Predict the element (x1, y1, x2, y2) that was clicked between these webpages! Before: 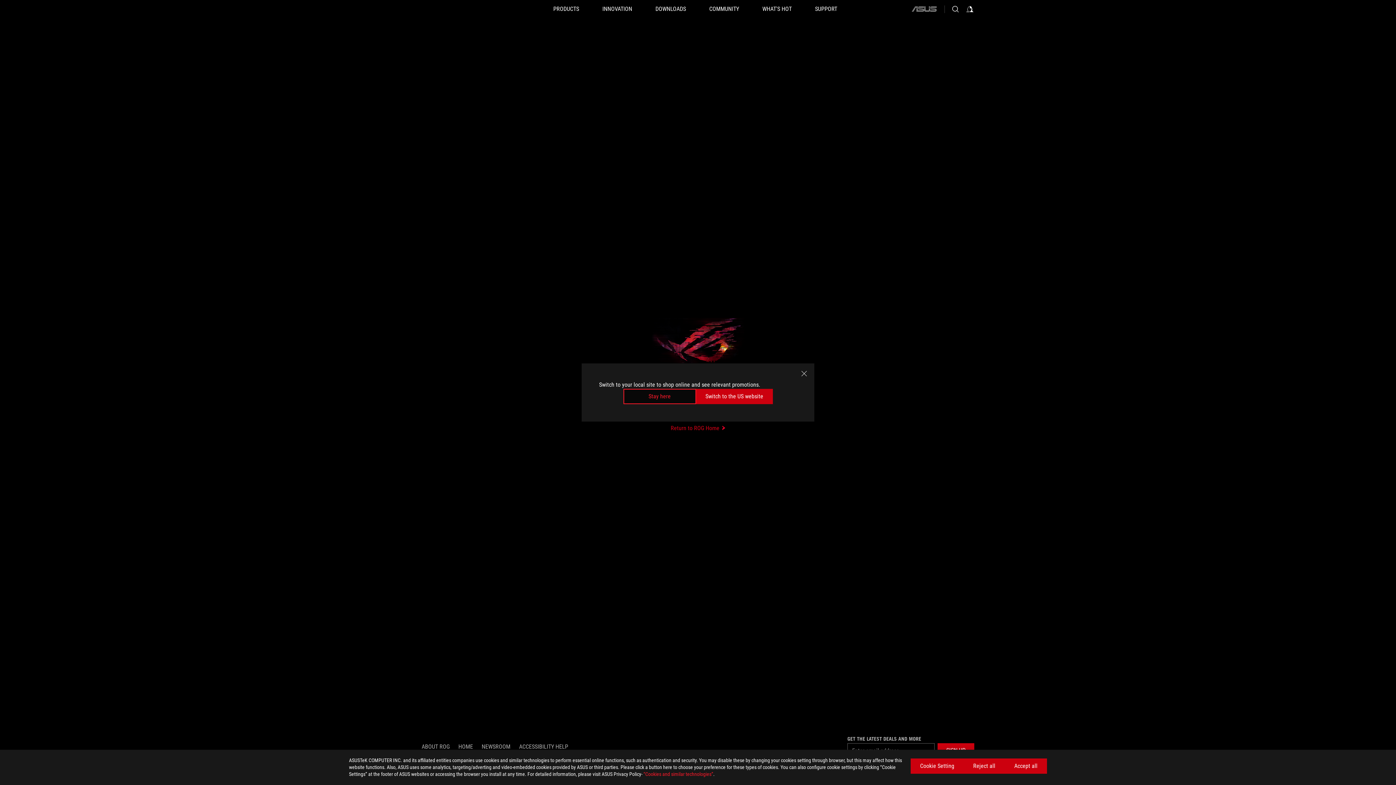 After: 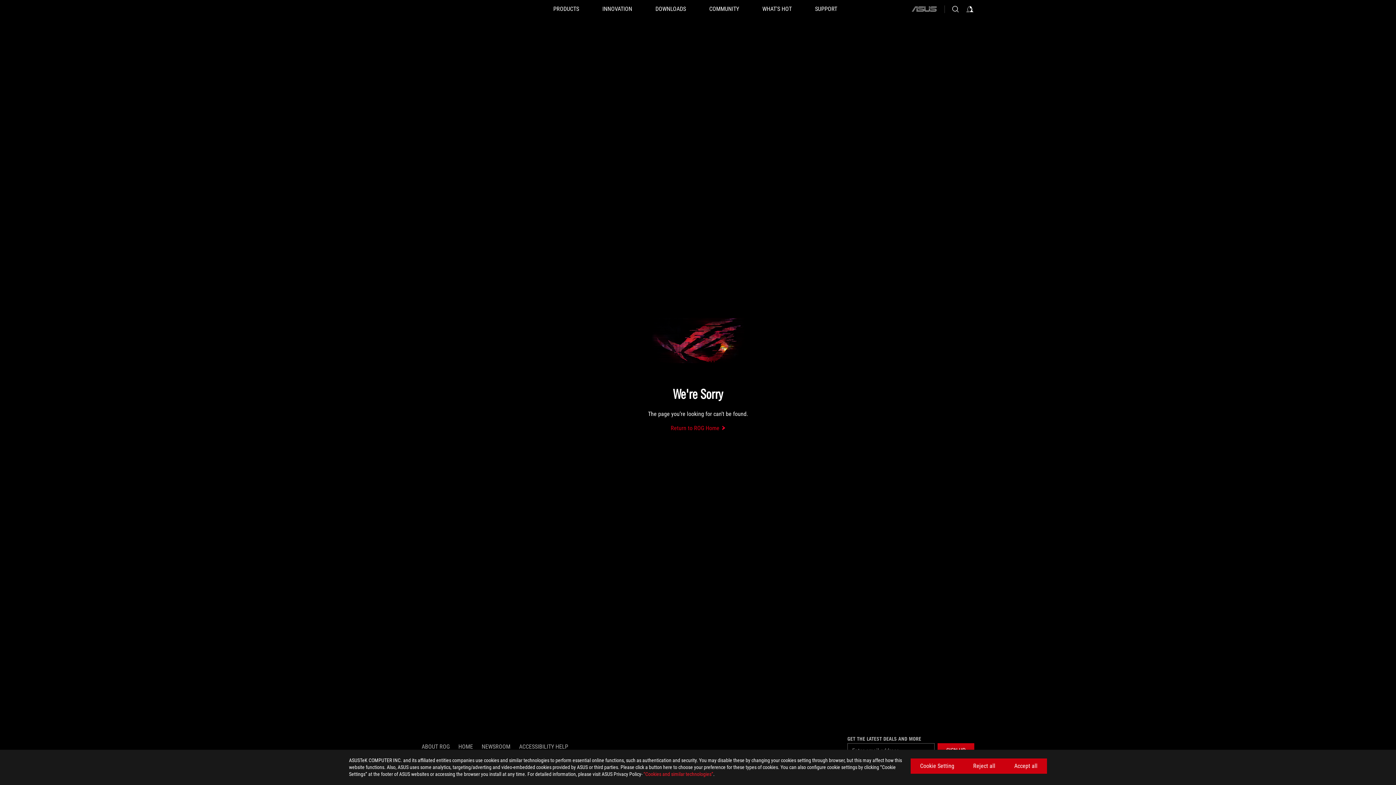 Action: label: Stay here bbox: (623, 389, 696, 404)